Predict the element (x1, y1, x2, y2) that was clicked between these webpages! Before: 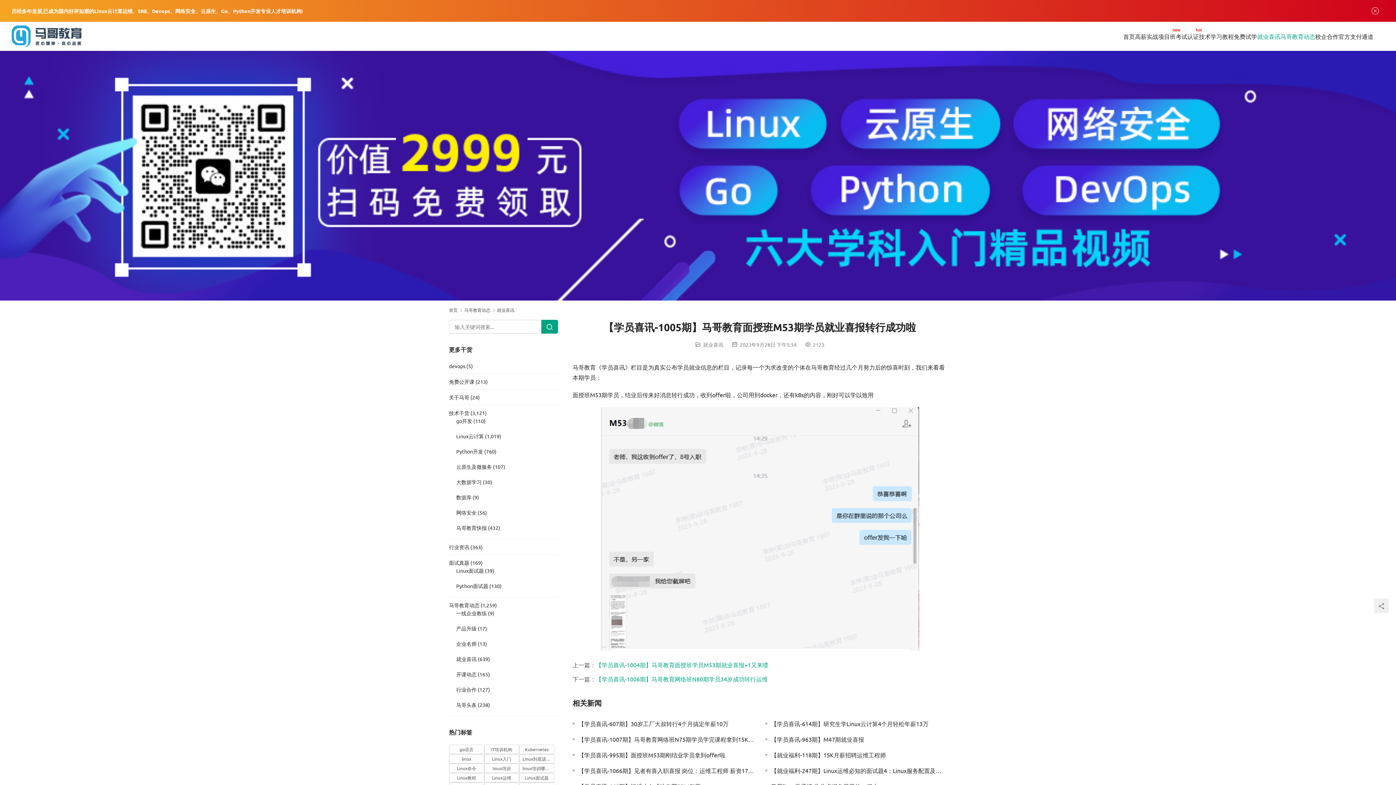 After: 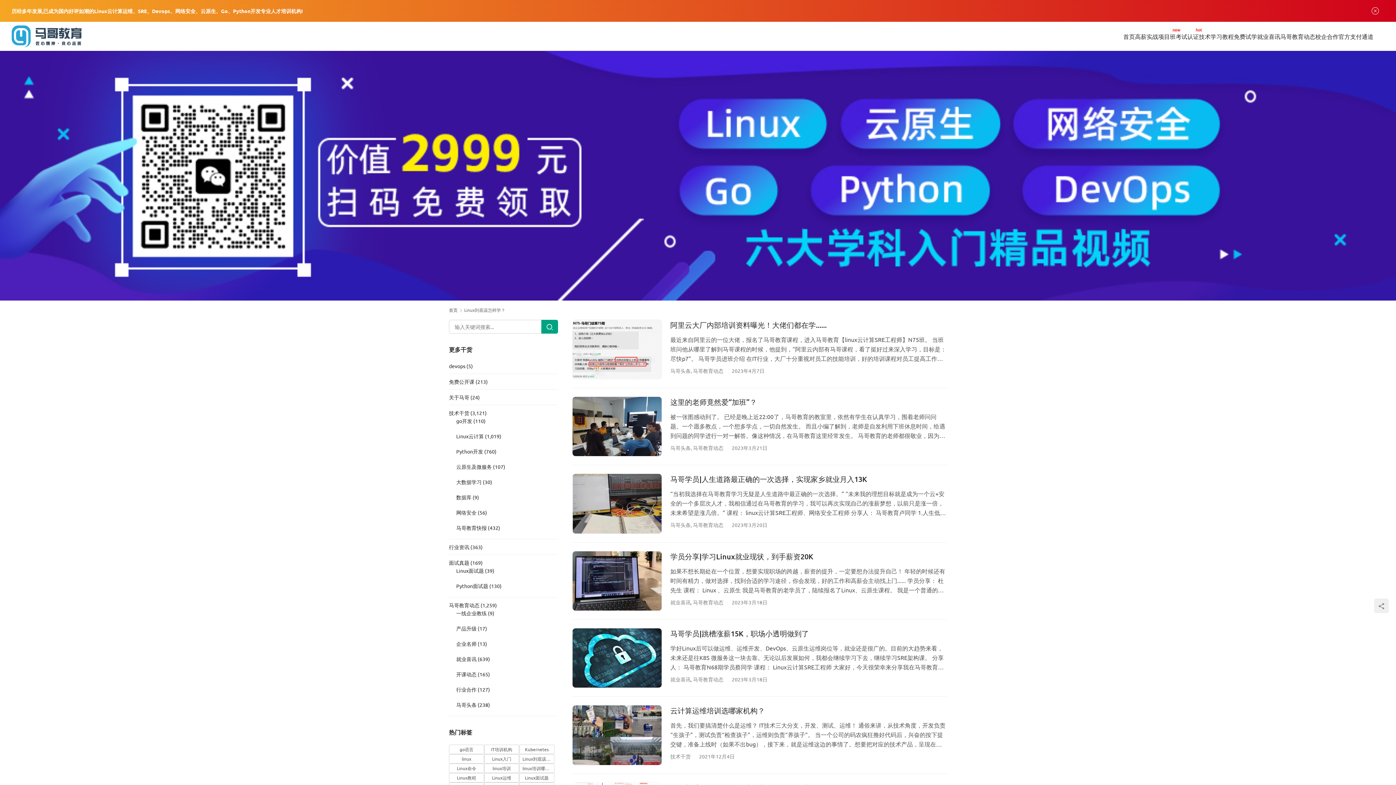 Action: label: Linux到底该怎样学？ (15 项) bbox: (519, 754, 554, 763)